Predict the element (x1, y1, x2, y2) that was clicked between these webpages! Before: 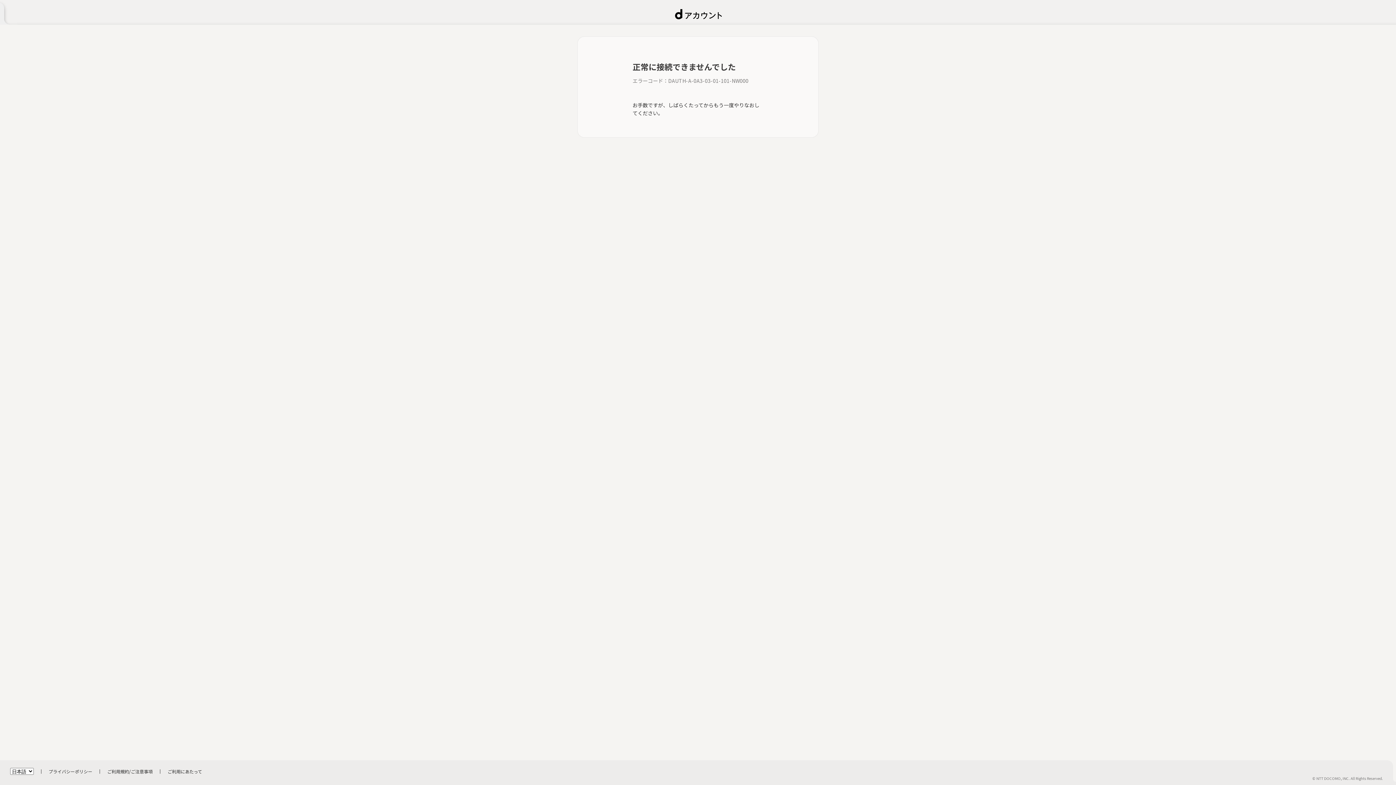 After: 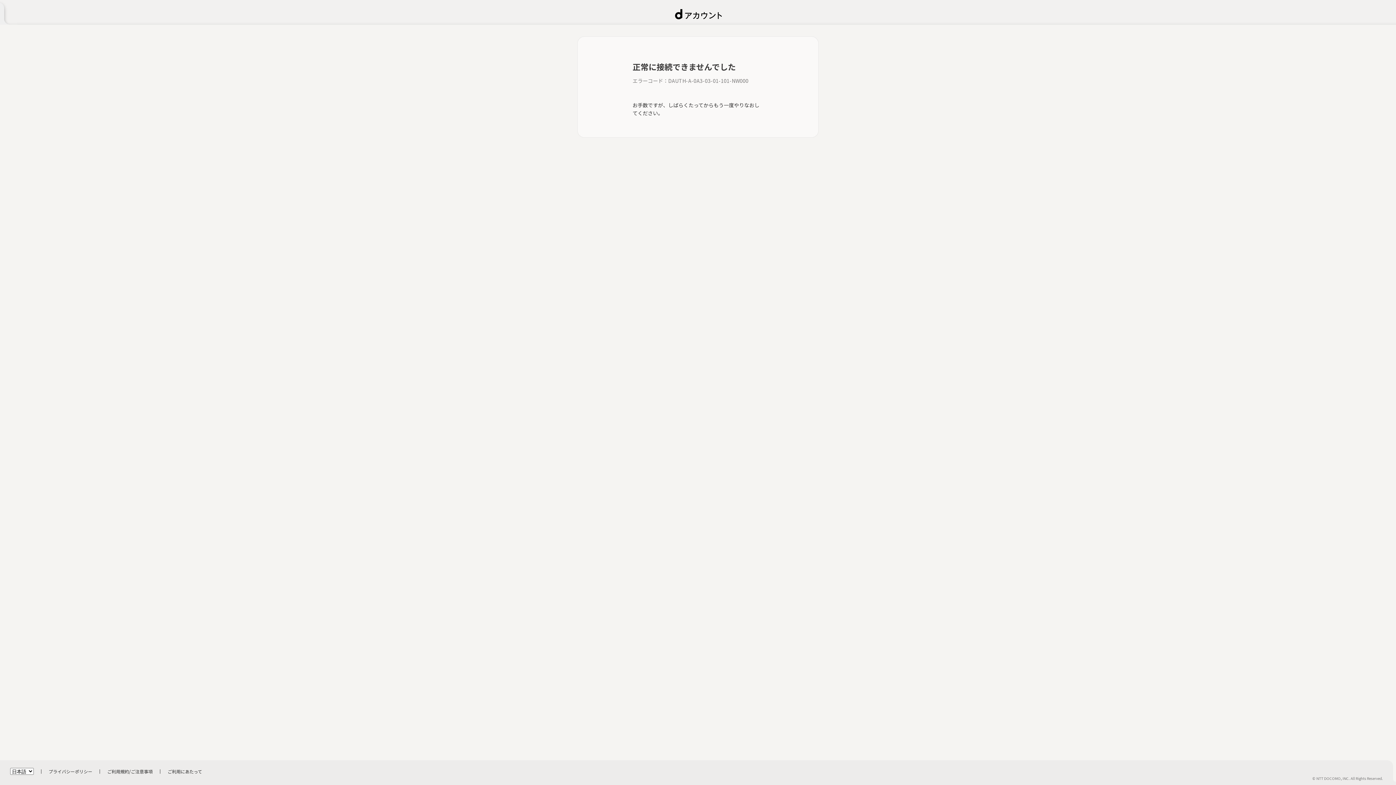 Action: bbox: (107, 768, 152, 774) label: ご利用規約/ご注意事項